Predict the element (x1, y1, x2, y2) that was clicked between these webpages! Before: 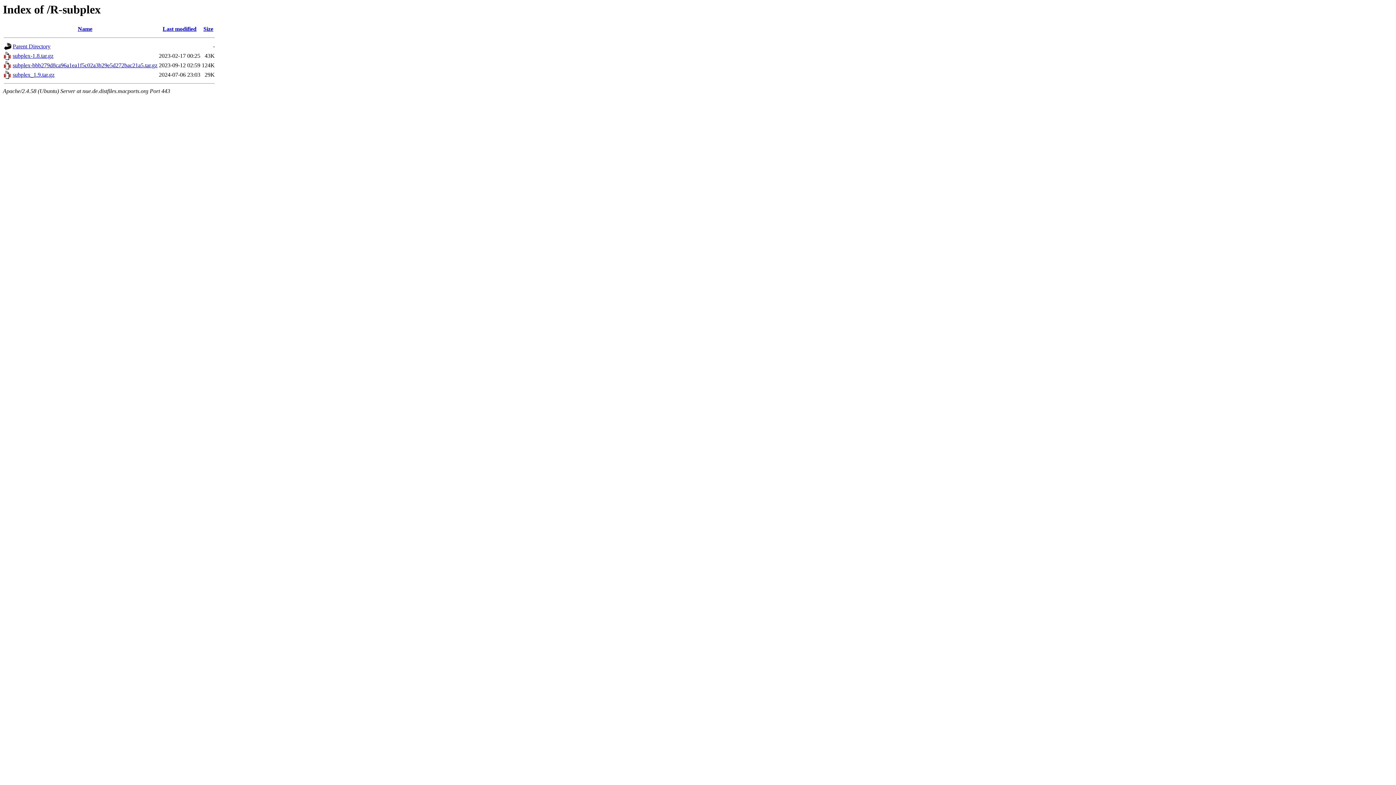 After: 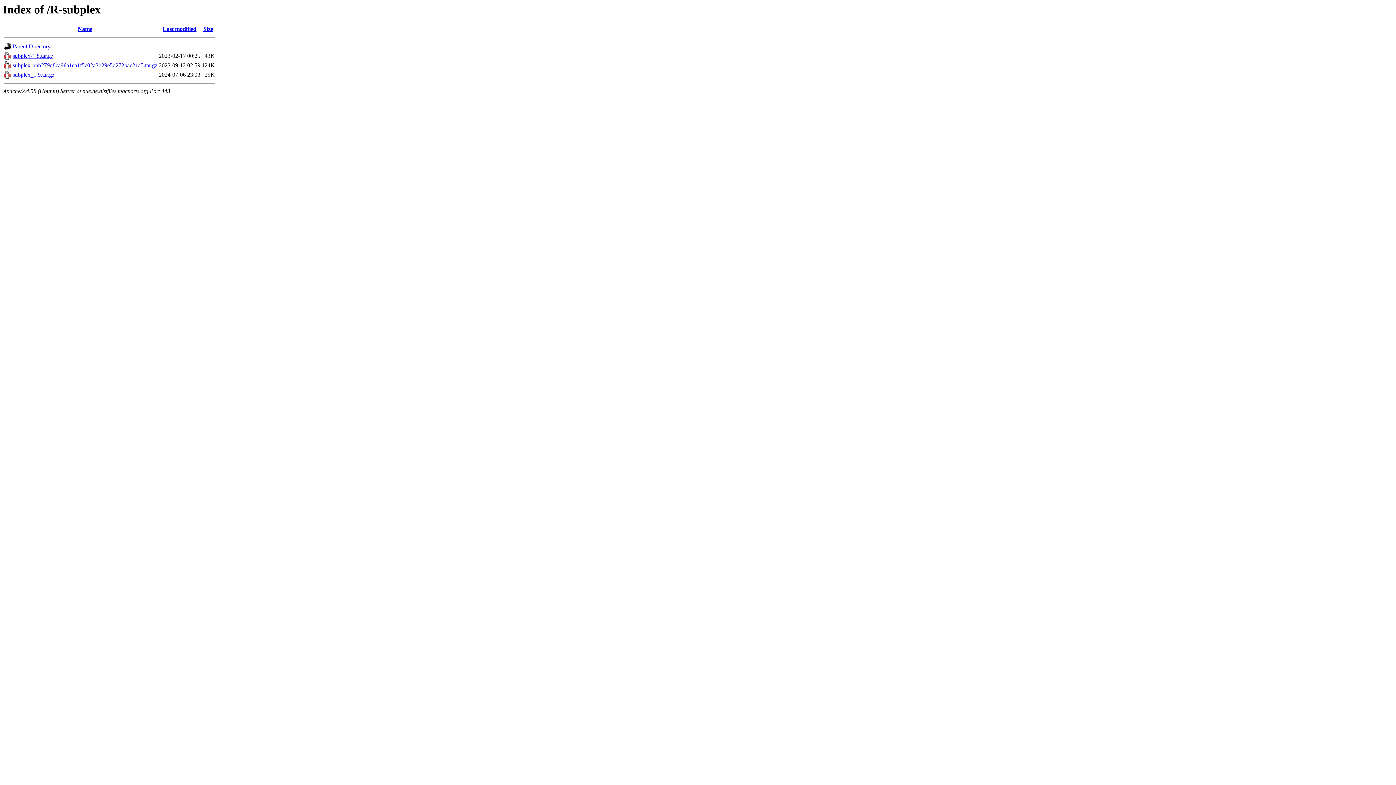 Action: label: subplex-bbb279d8ca96a1ea1f5c02a3b29e5d272bac21a5.tar.gz bbox: (12, 62, 157, 68)